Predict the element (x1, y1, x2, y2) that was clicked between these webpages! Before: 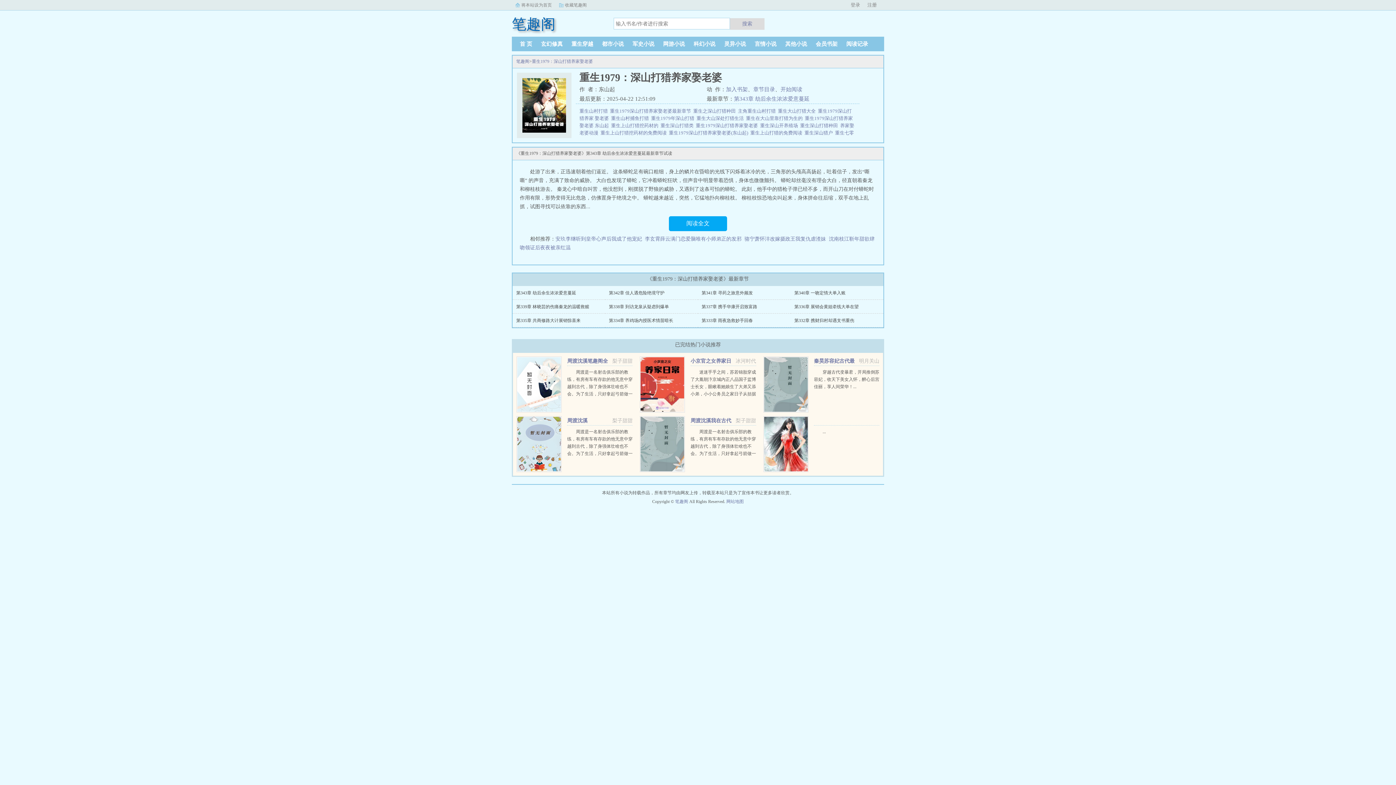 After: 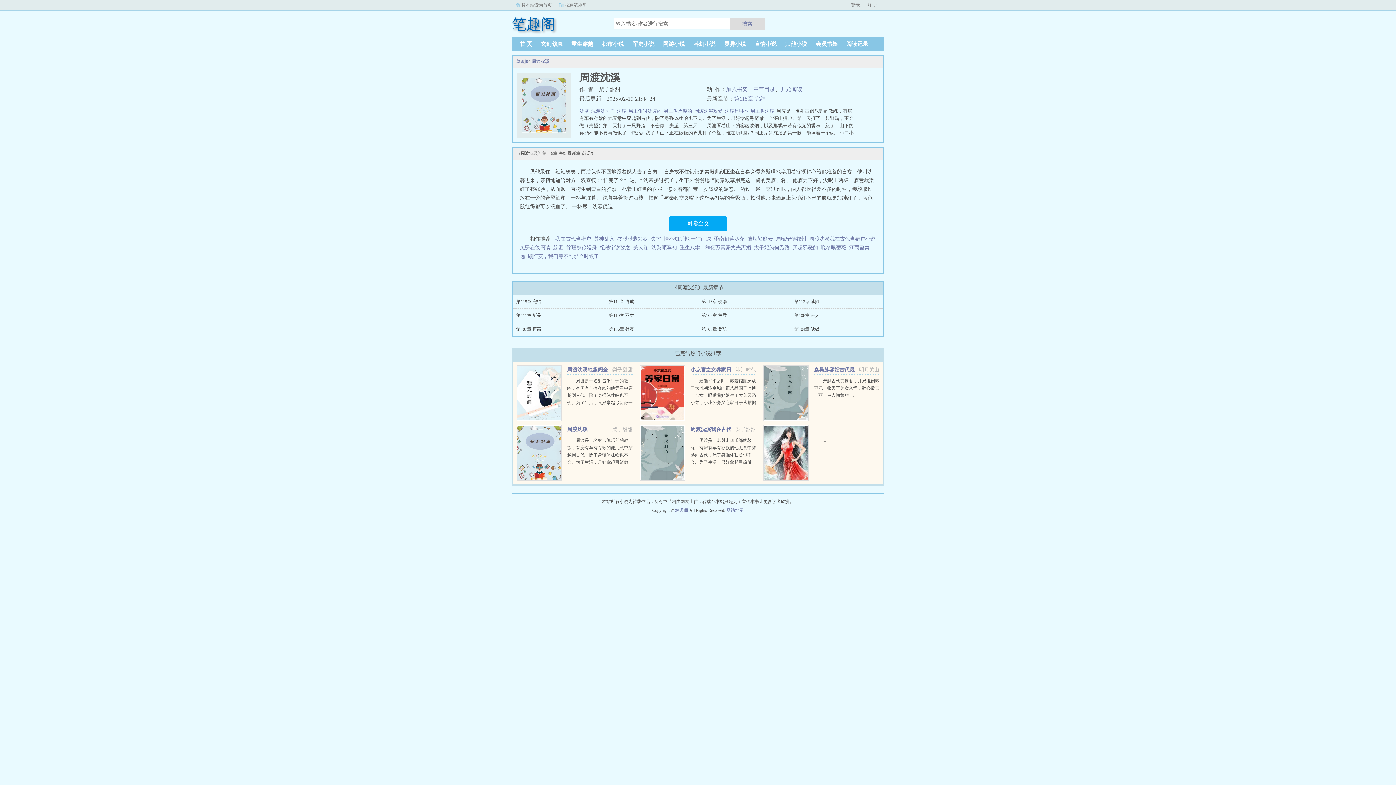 Action: bbox: (516, 416, 561, 472)